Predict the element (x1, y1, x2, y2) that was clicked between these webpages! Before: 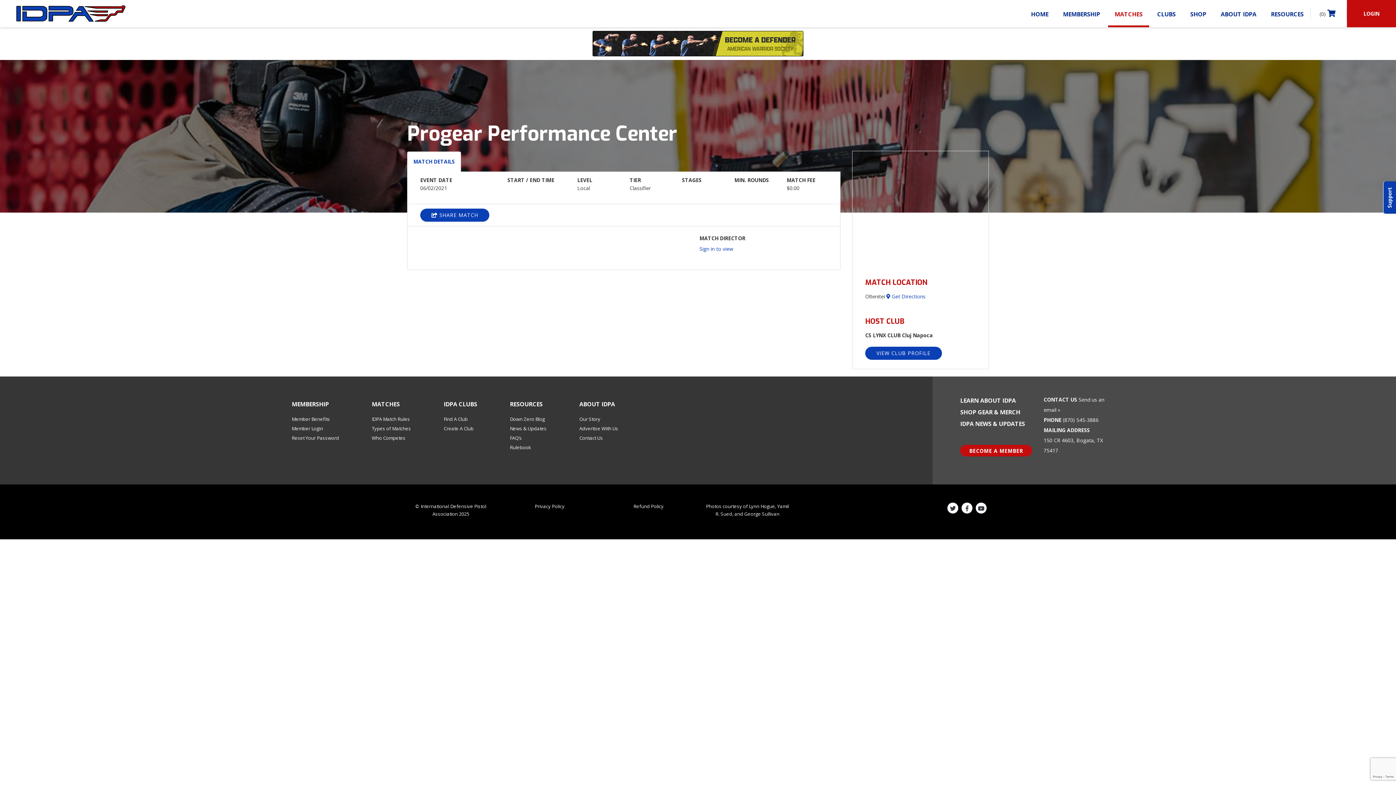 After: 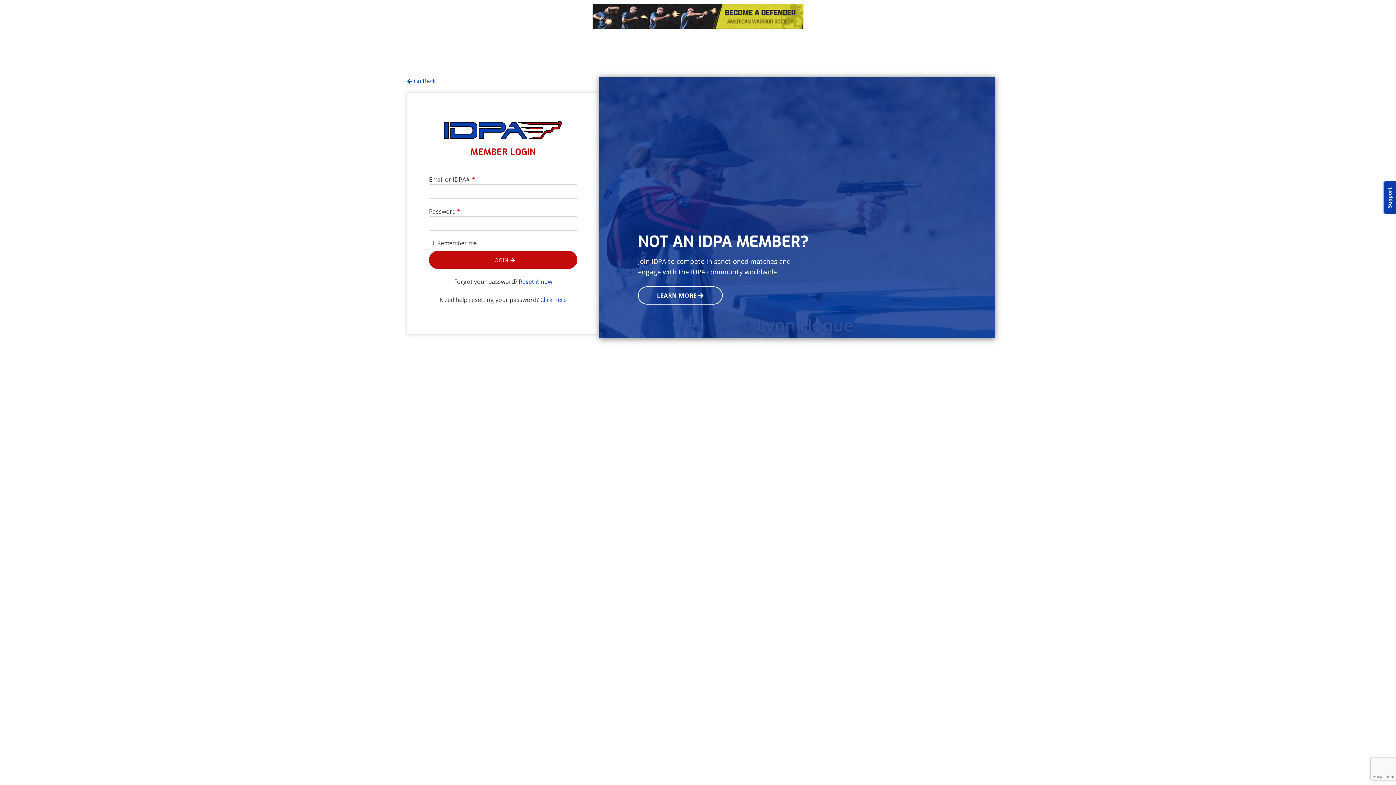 Action: label: Member Login bbox: (291, 425, 323, 431)